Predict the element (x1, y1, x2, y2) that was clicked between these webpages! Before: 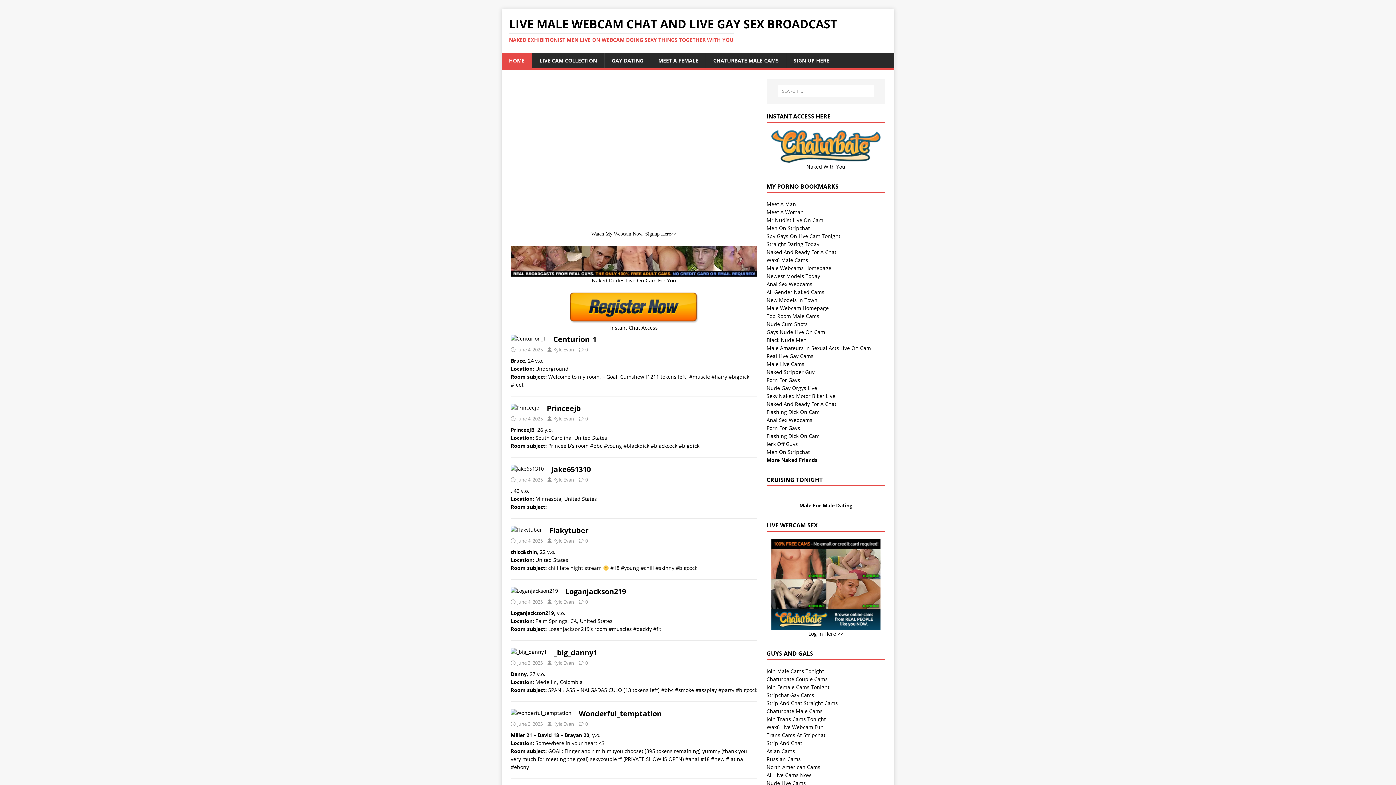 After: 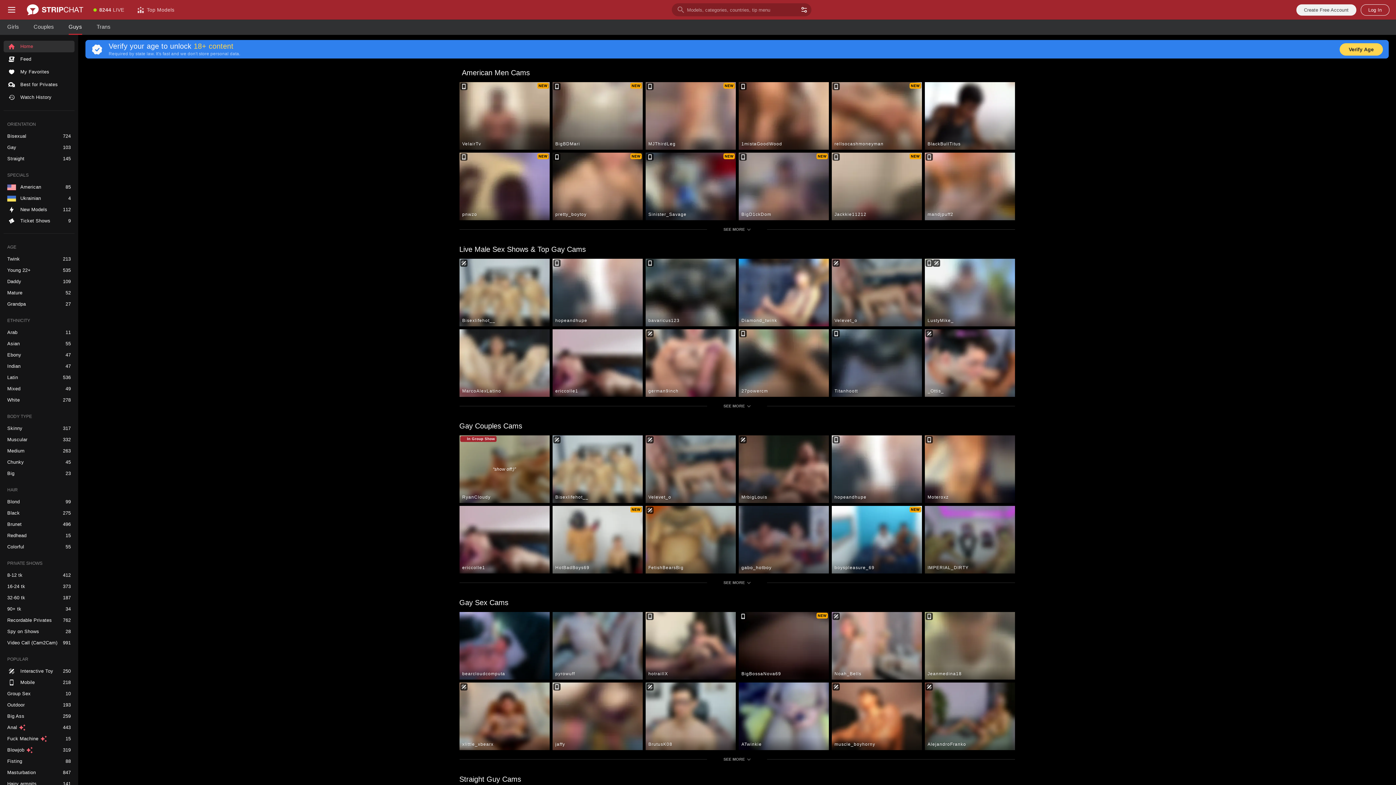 Action: label: Men On Stripchat bbox: (766, 224, 810, 231)